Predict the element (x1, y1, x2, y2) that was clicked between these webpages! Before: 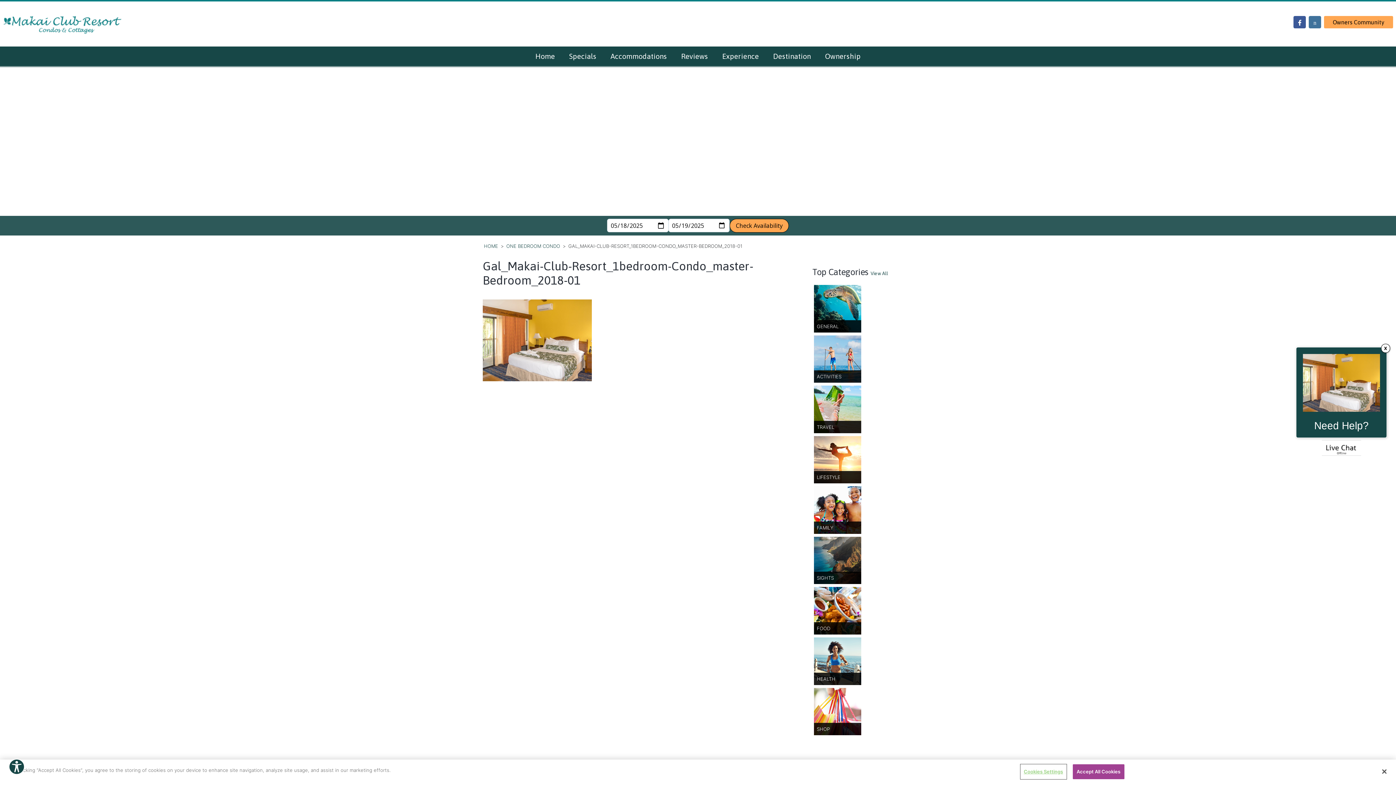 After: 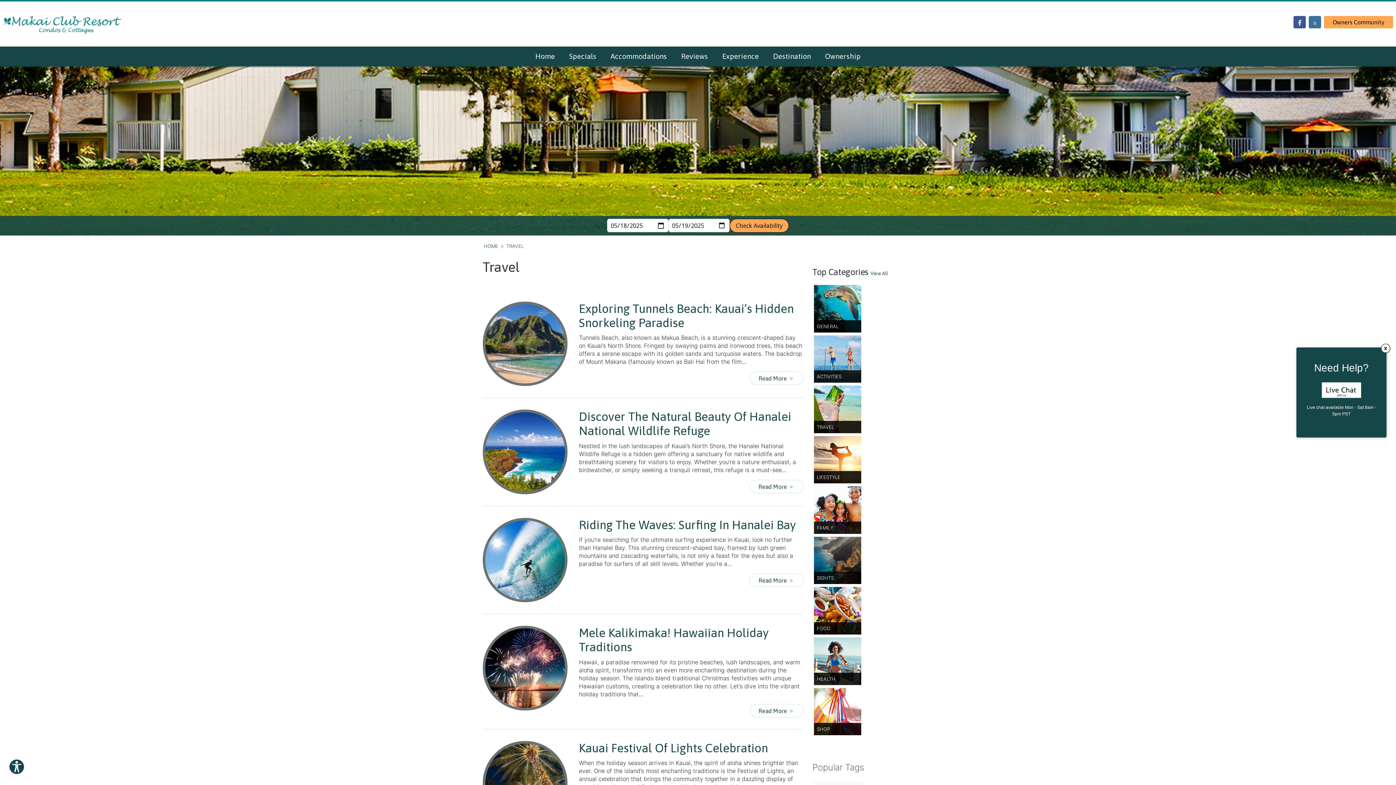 Action: label: TRAVEL bbox: (814, 385, 861, 433)